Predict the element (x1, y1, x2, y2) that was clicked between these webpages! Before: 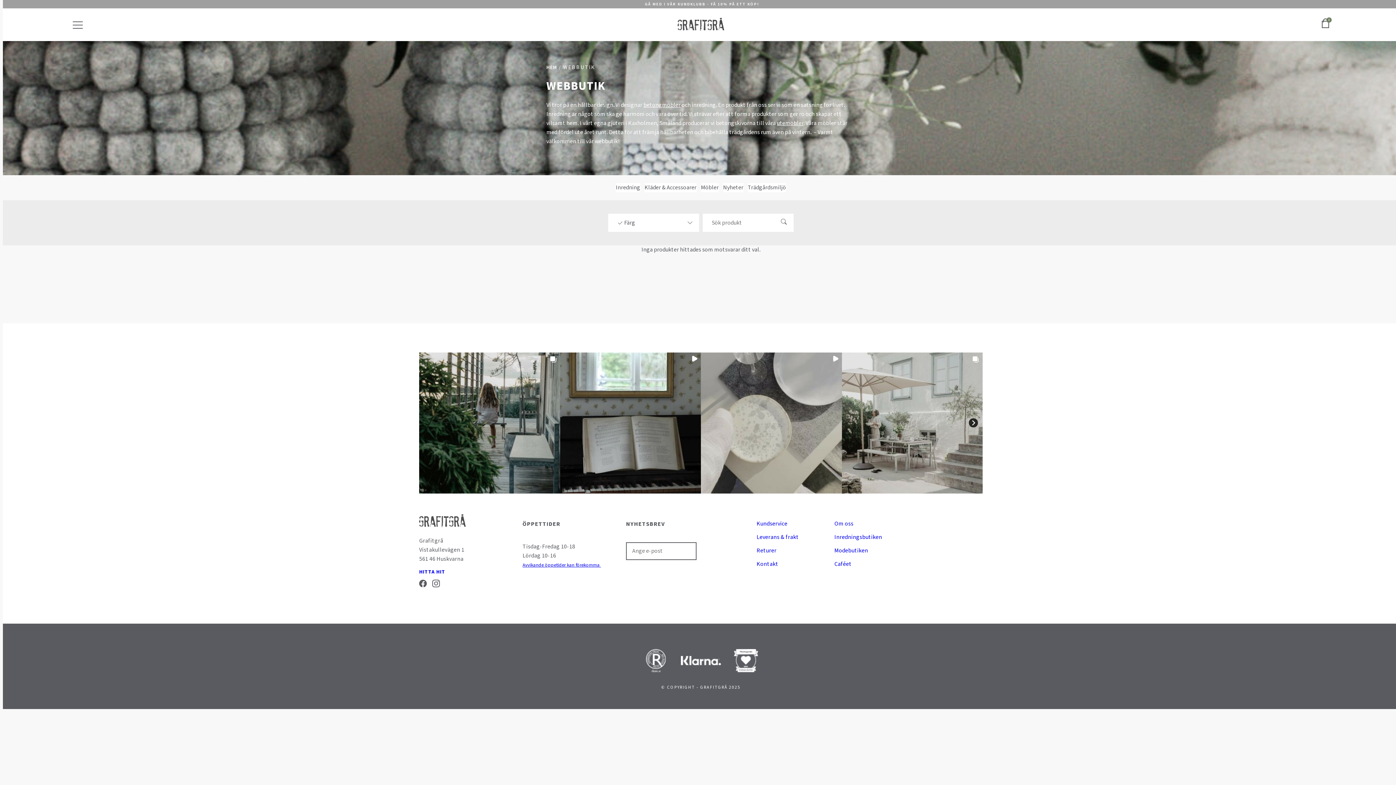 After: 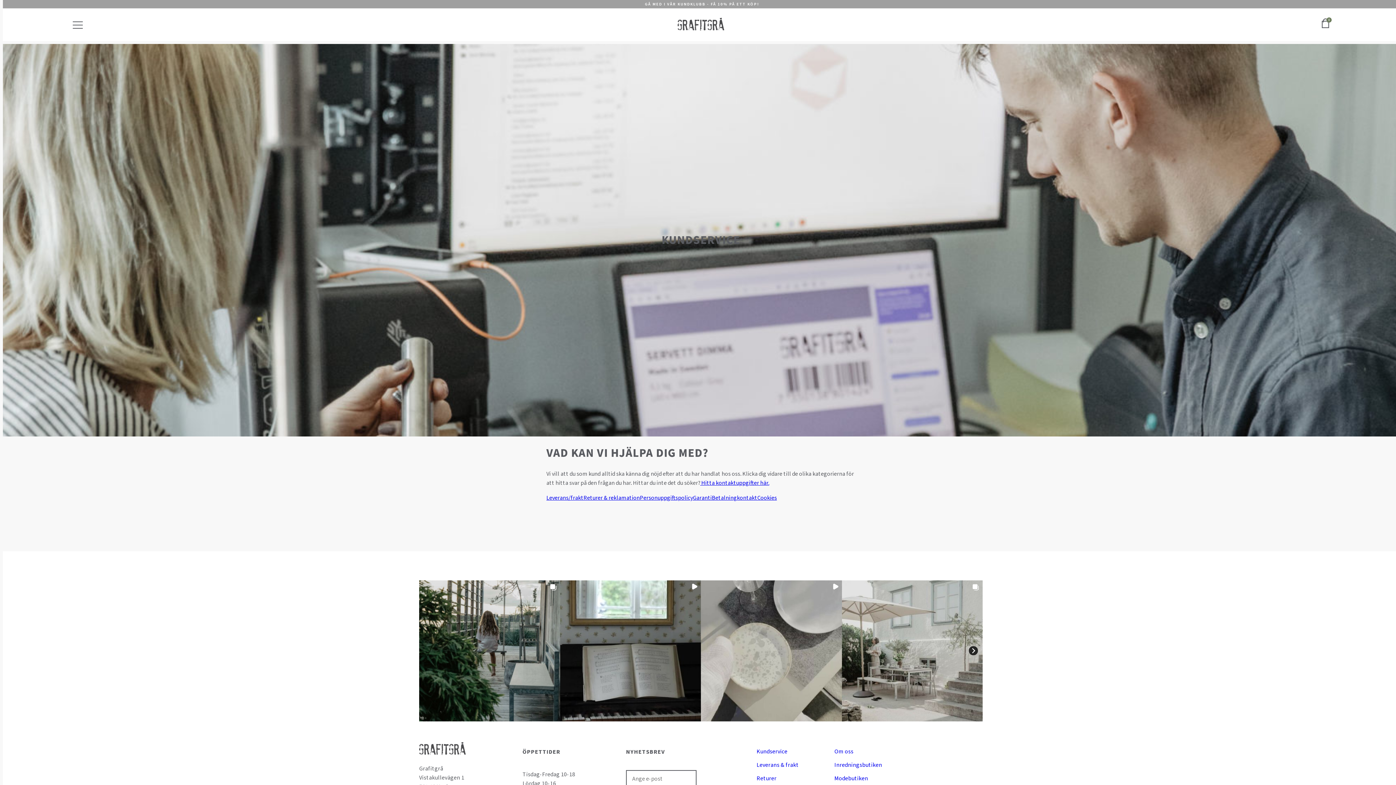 Action: label: Kundservice bbox: (756, 519, 787, 527)